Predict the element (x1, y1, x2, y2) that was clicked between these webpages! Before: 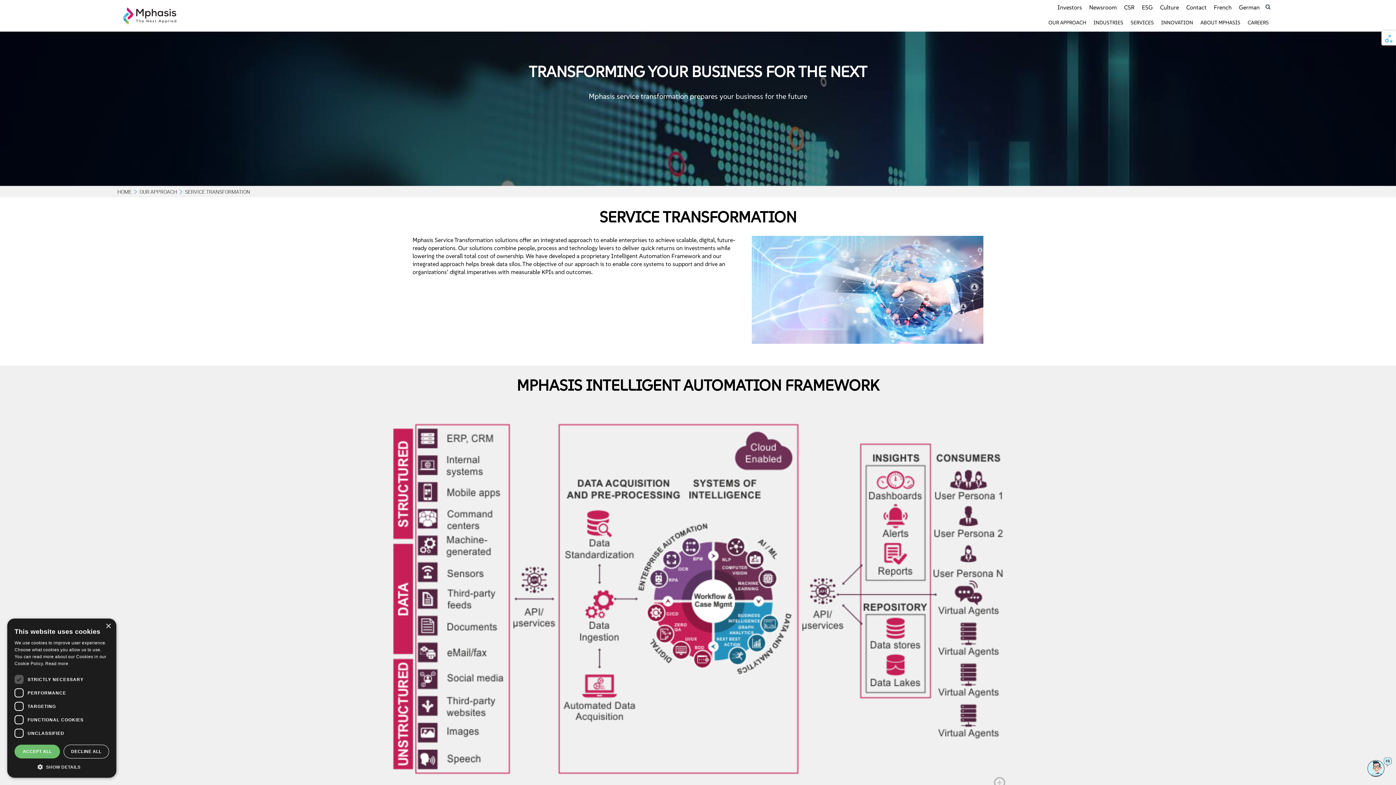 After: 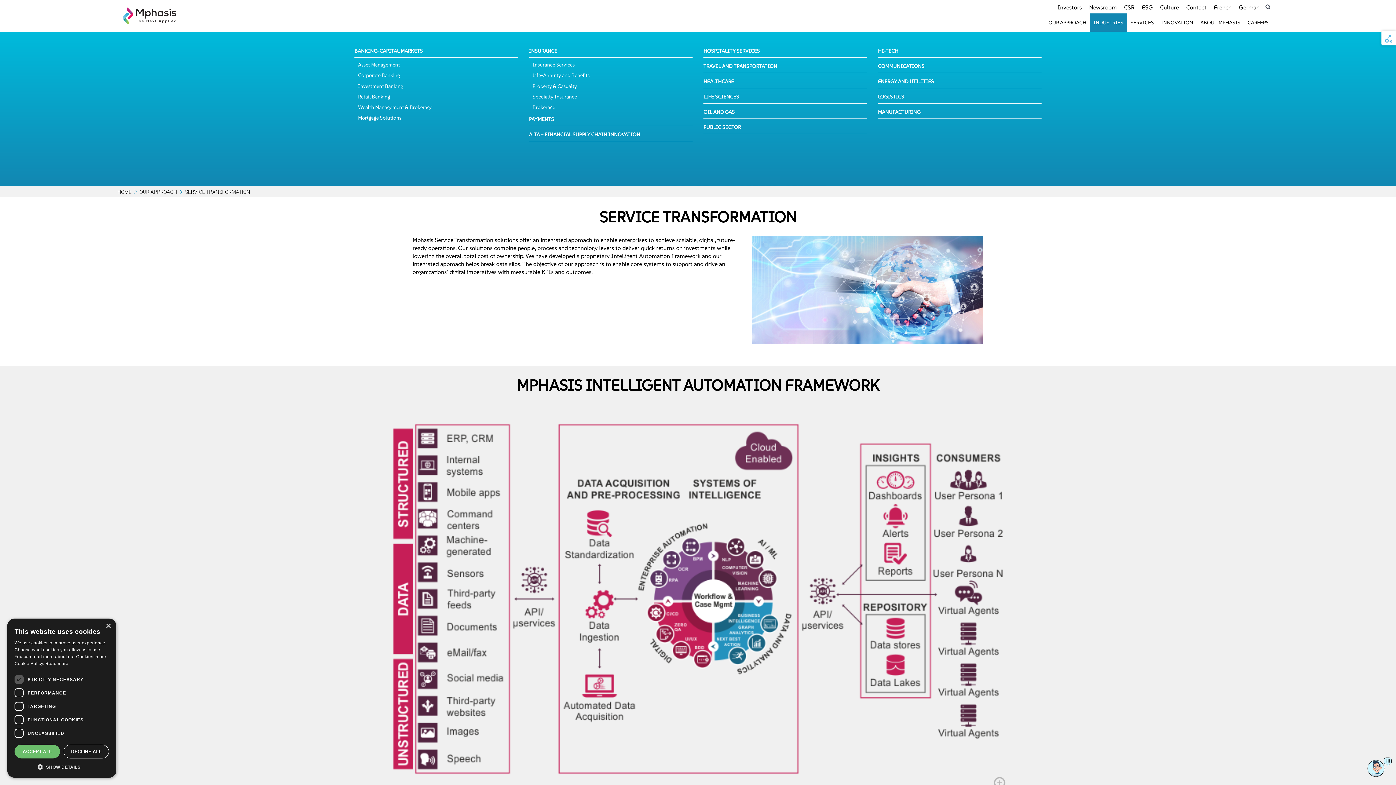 Action: label: INDUSTRIES bbox: (1090, 13, 1127, 31)